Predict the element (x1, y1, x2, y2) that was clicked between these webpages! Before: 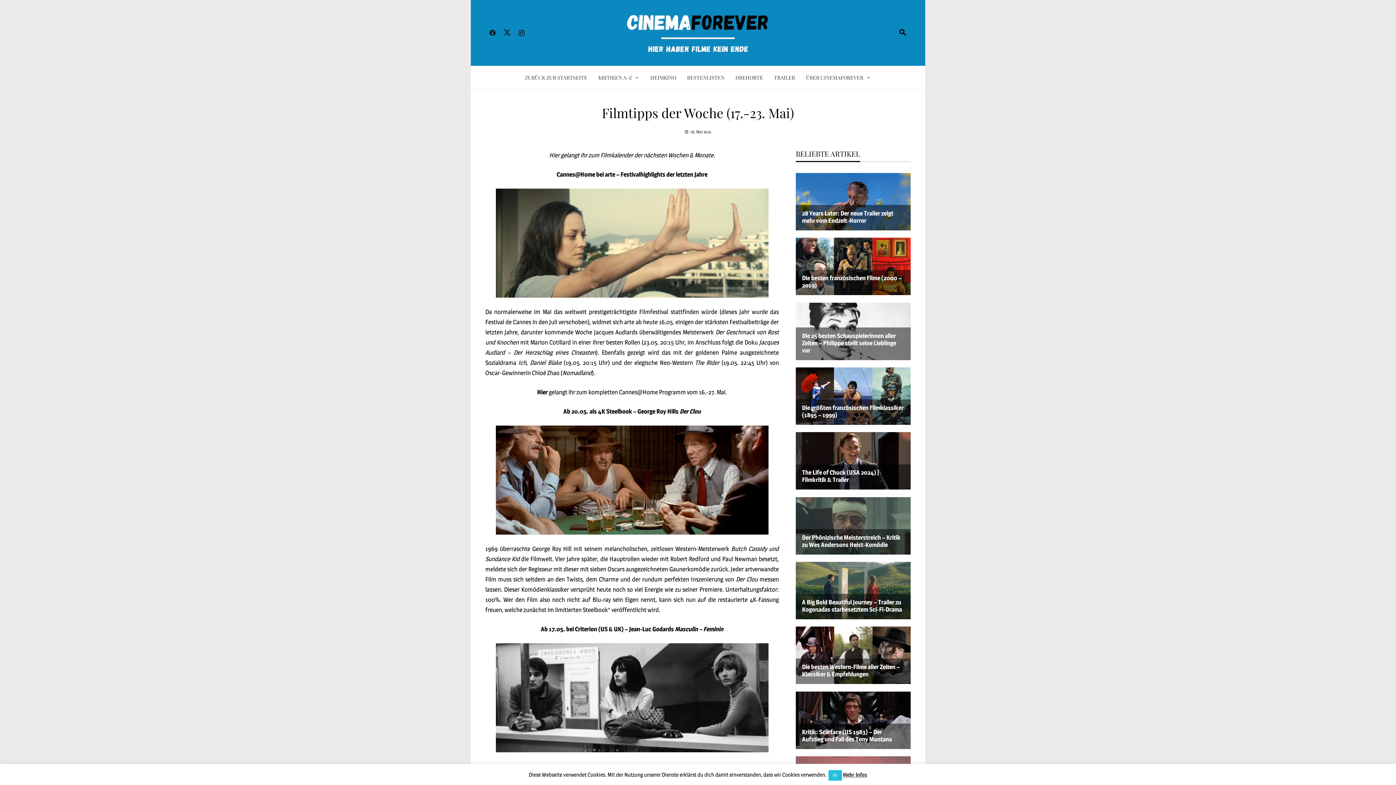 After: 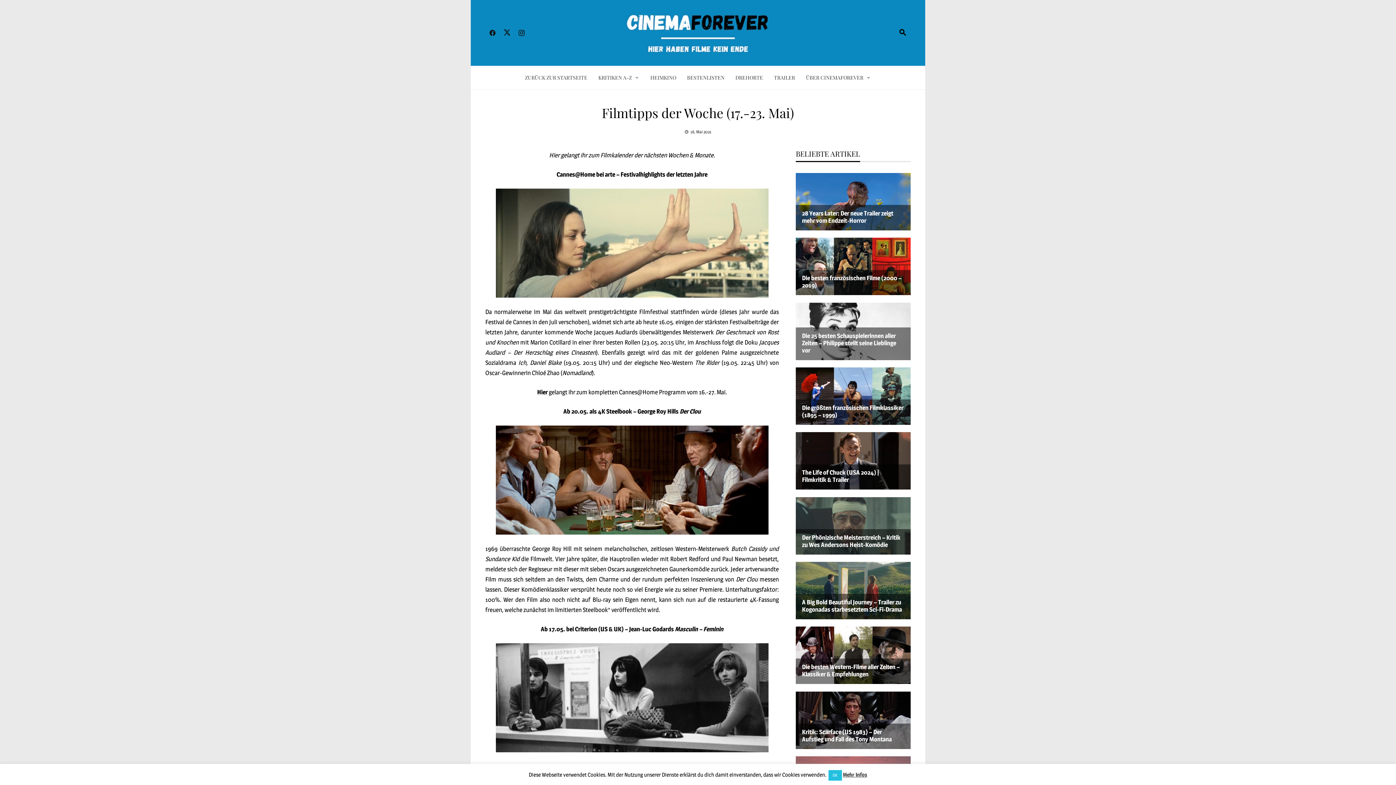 Action: bbox: (485, 24, 500, 40)